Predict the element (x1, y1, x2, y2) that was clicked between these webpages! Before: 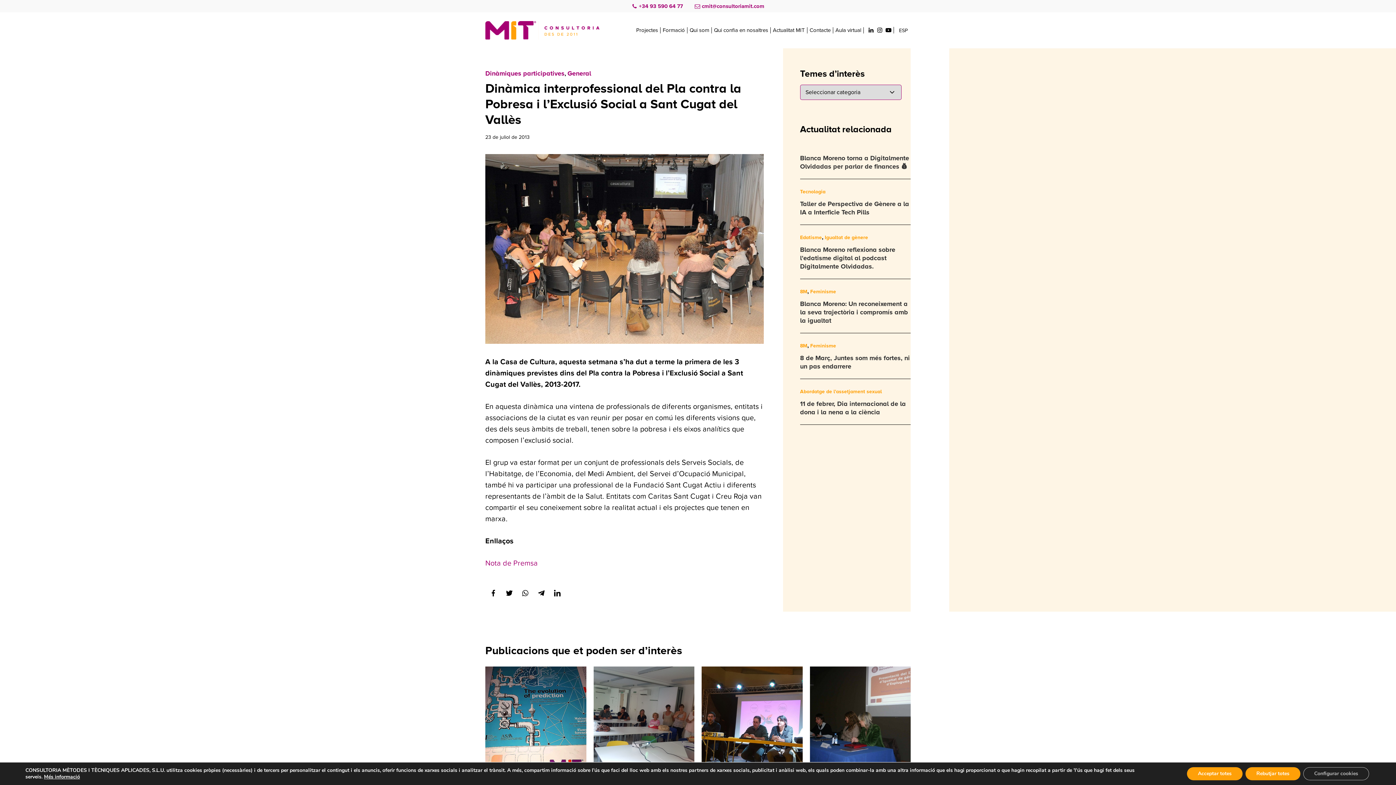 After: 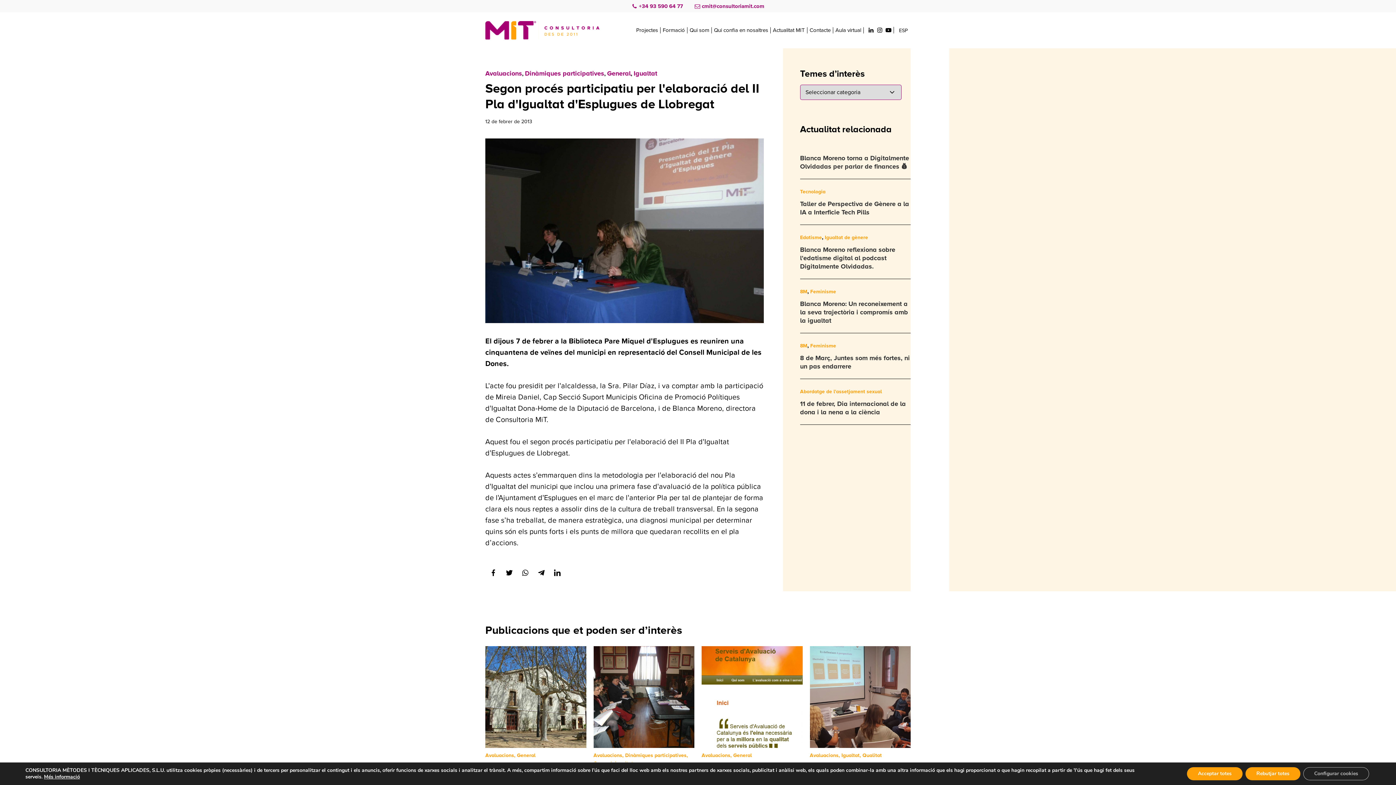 Action: bbox: (810, 666, 910, 768)